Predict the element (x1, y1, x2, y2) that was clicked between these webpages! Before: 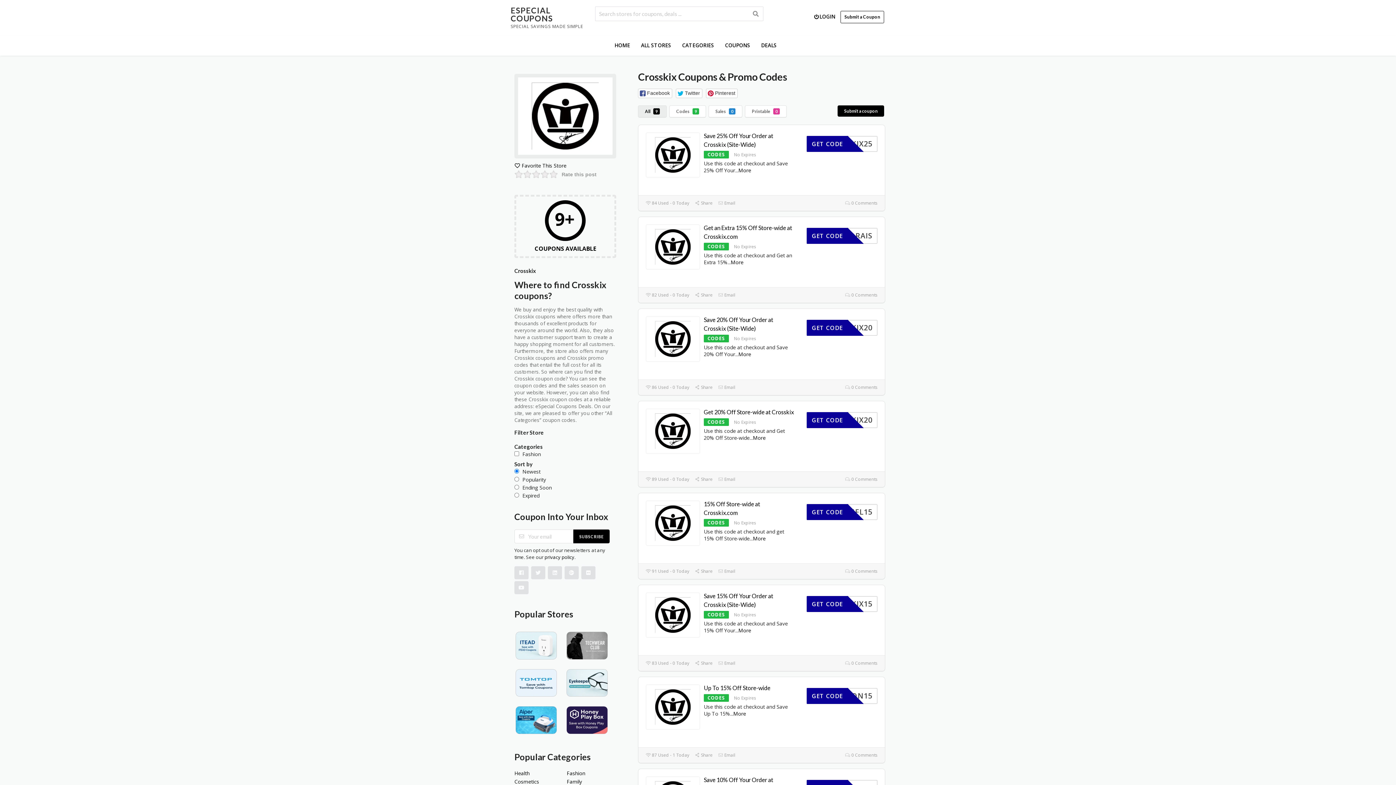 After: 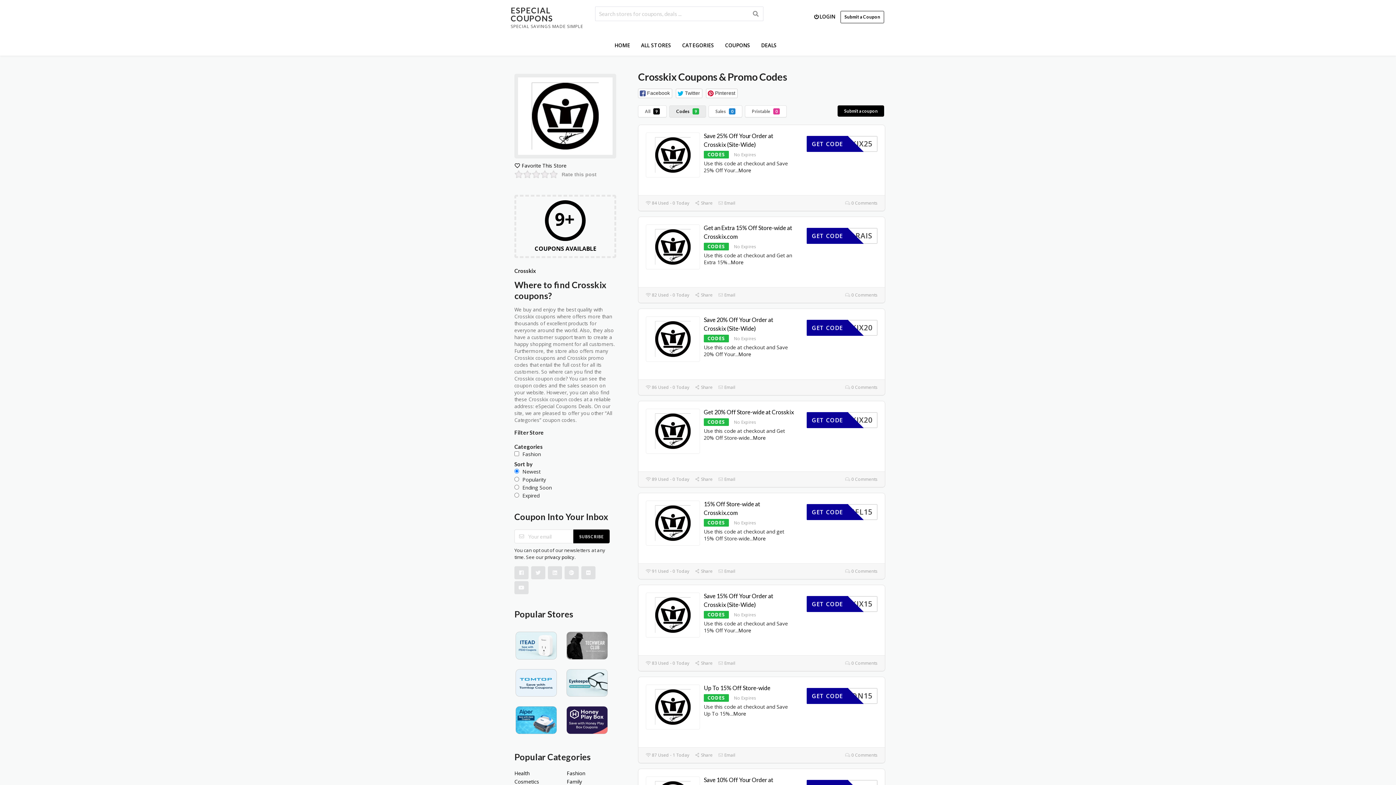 Action: label: Codes 9 bbox: (669, 105, 706, 117)